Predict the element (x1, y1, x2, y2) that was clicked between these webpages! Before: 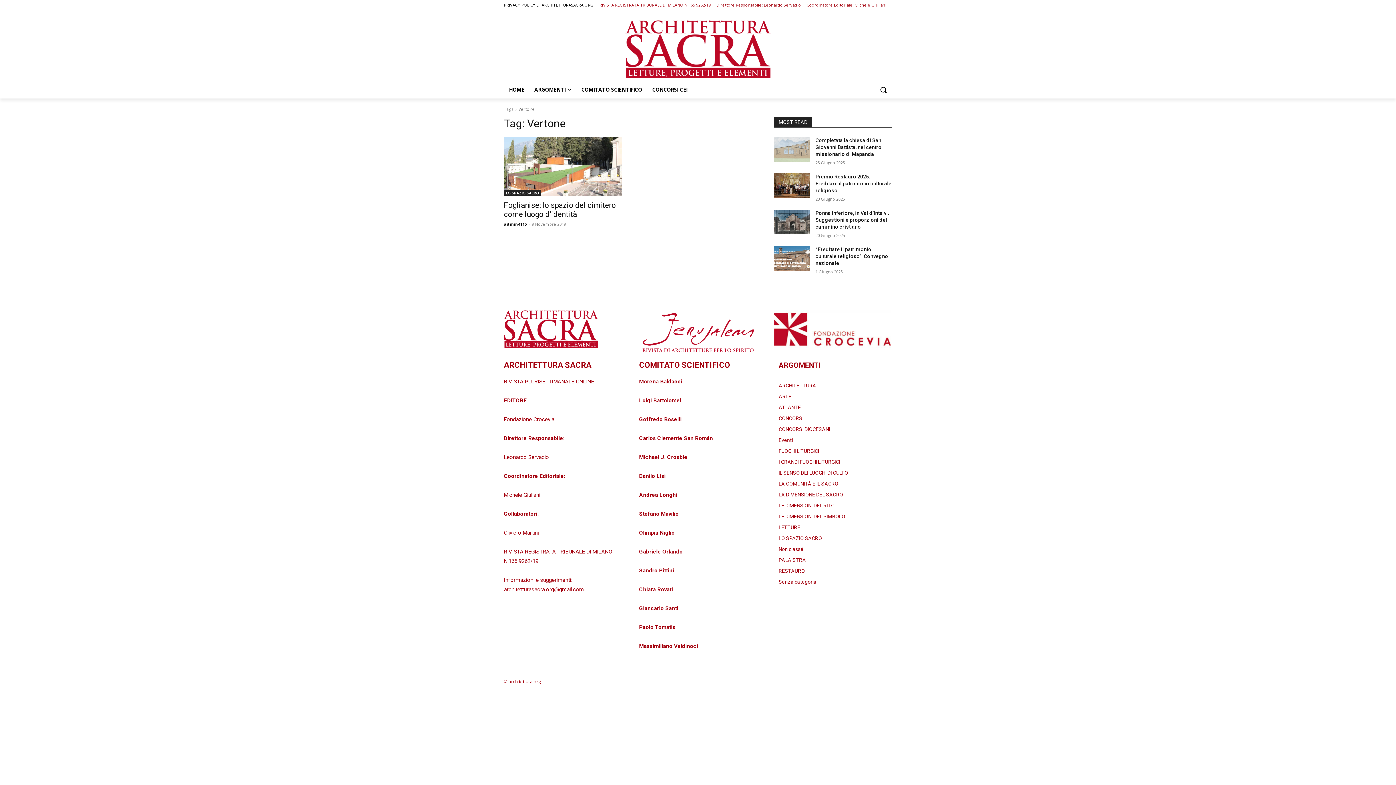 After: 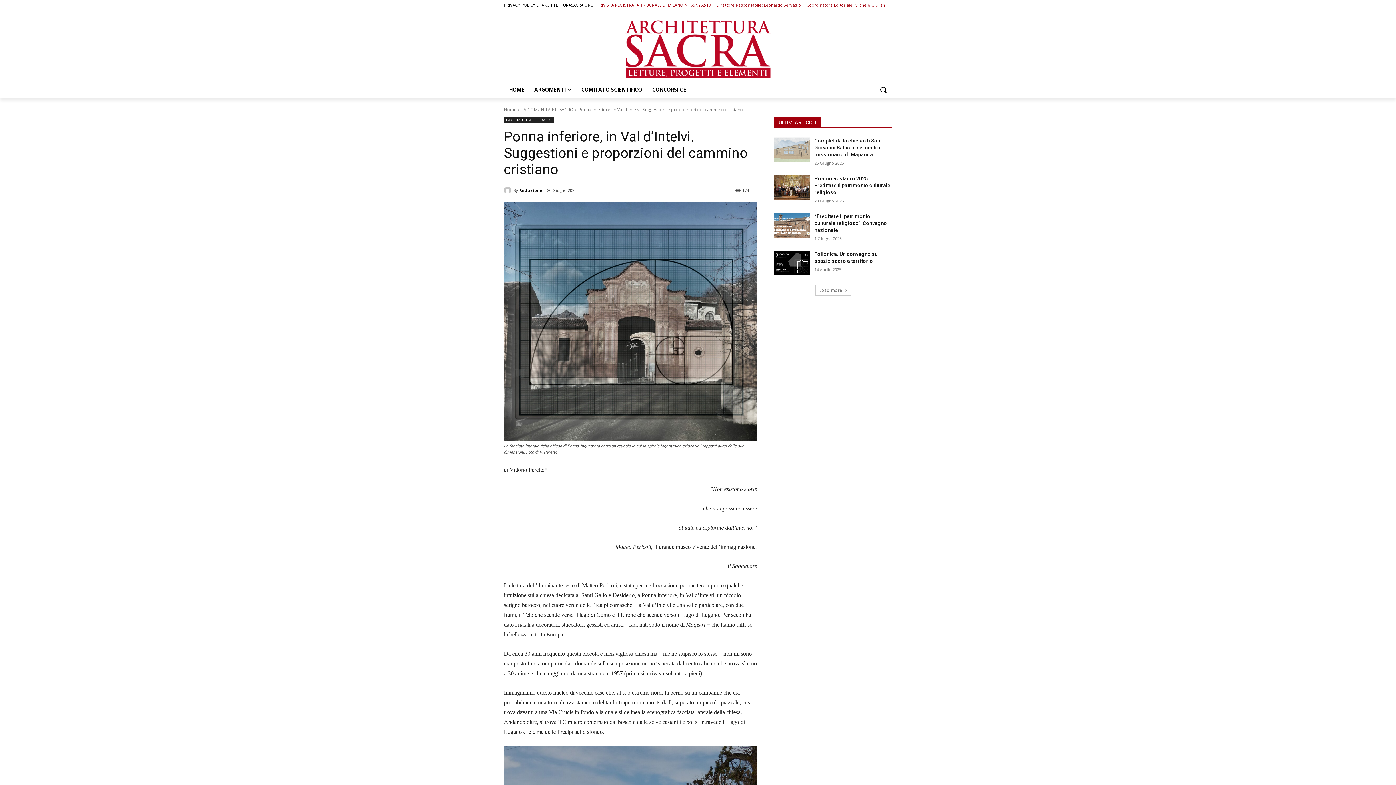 Action: bbox: (774, 209, 809, 234)